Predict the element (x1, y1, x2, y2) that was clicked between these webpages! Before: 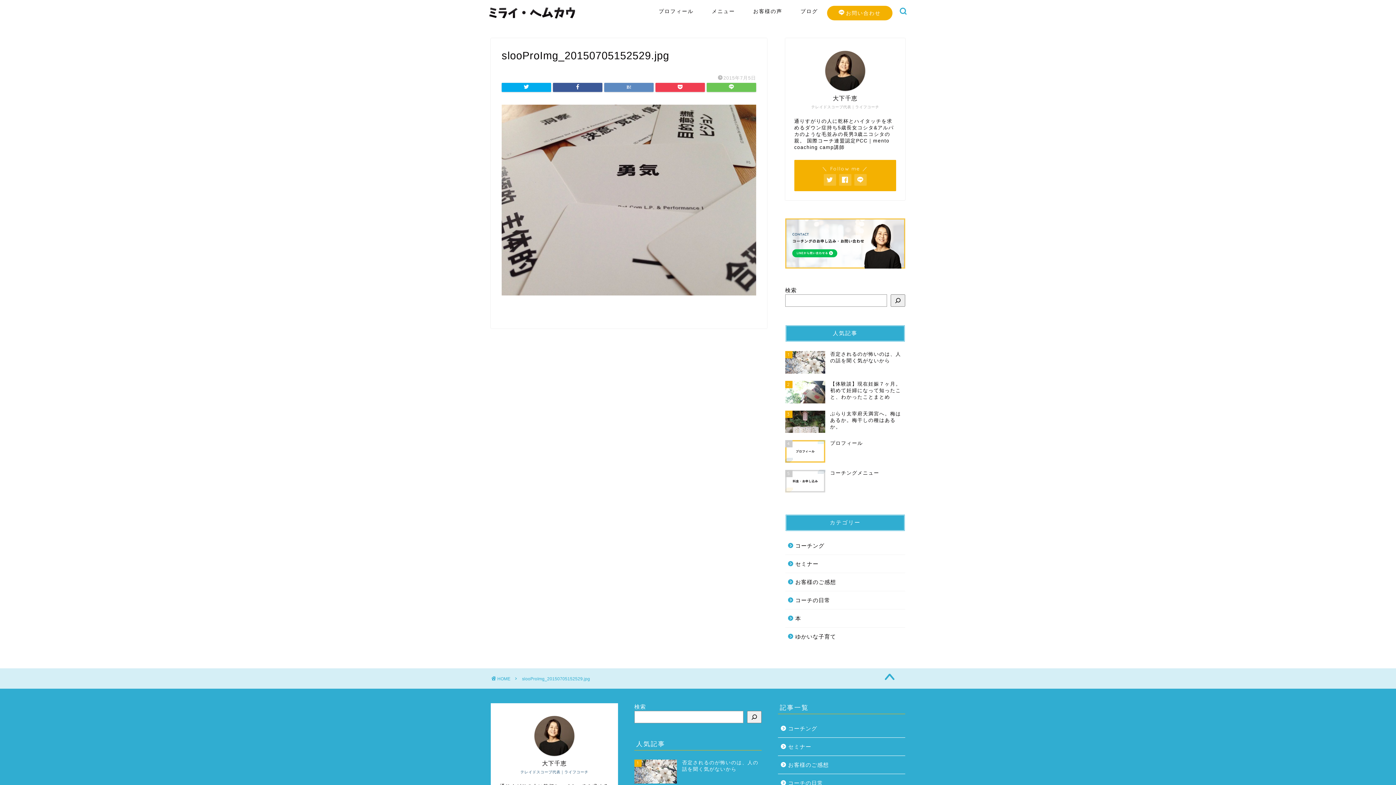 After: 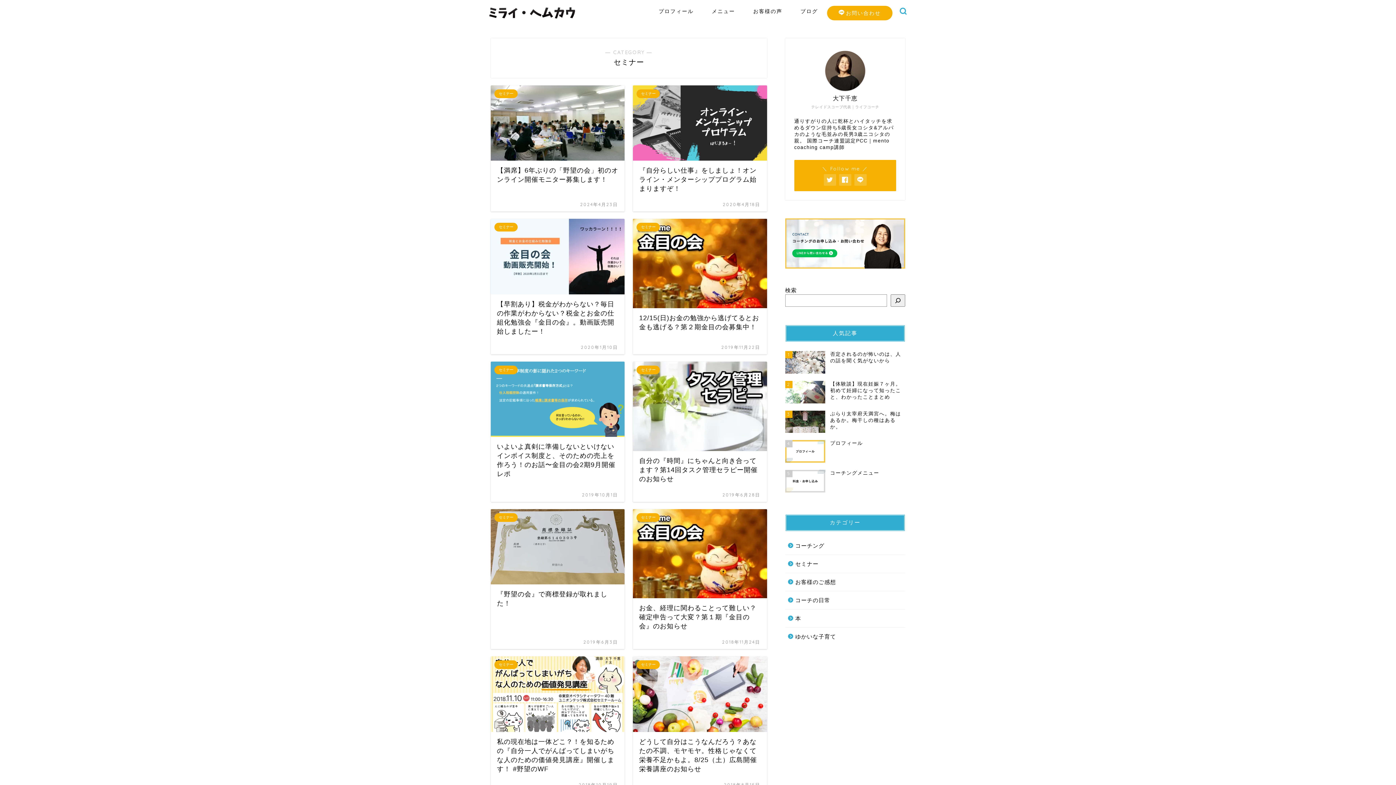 Action: bbox: (785, 555, 904, 573) label: セミナー